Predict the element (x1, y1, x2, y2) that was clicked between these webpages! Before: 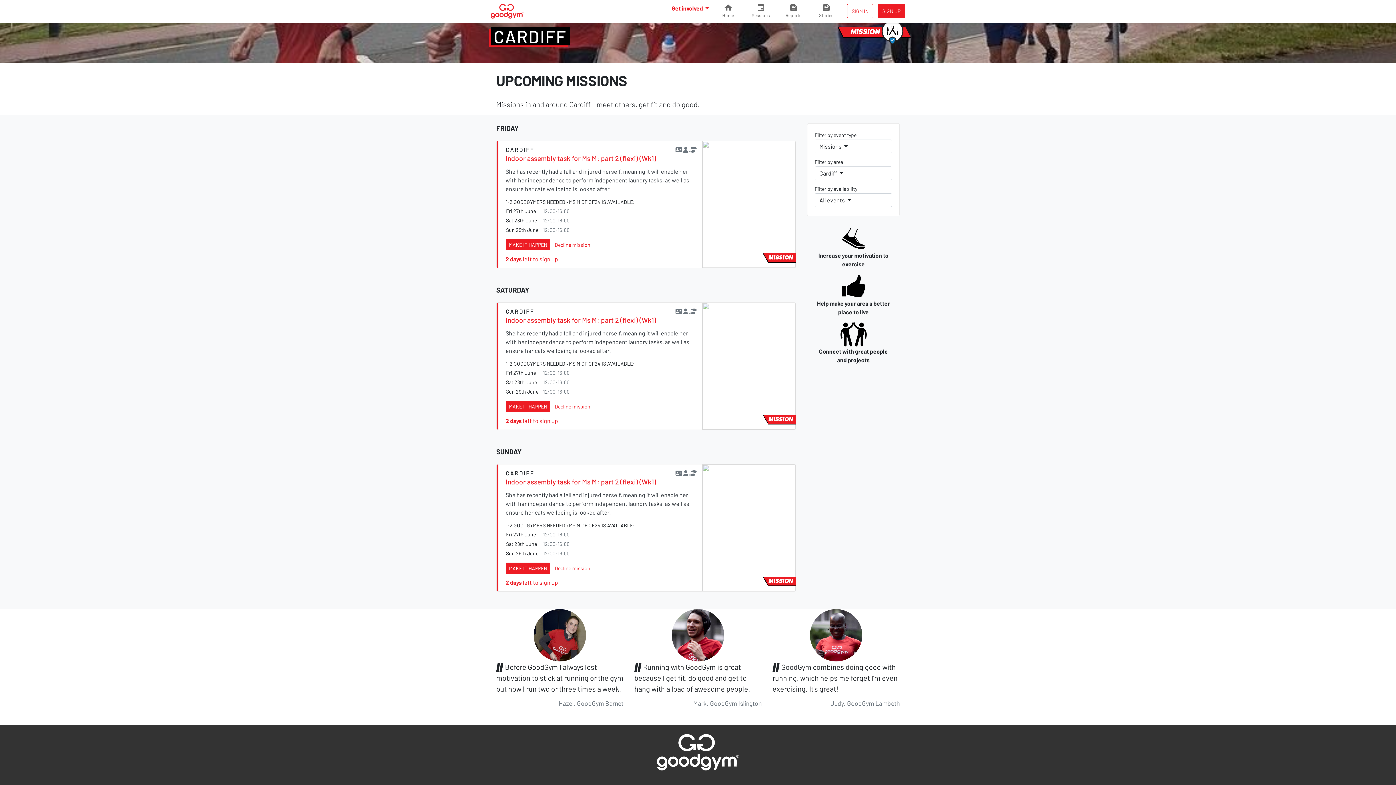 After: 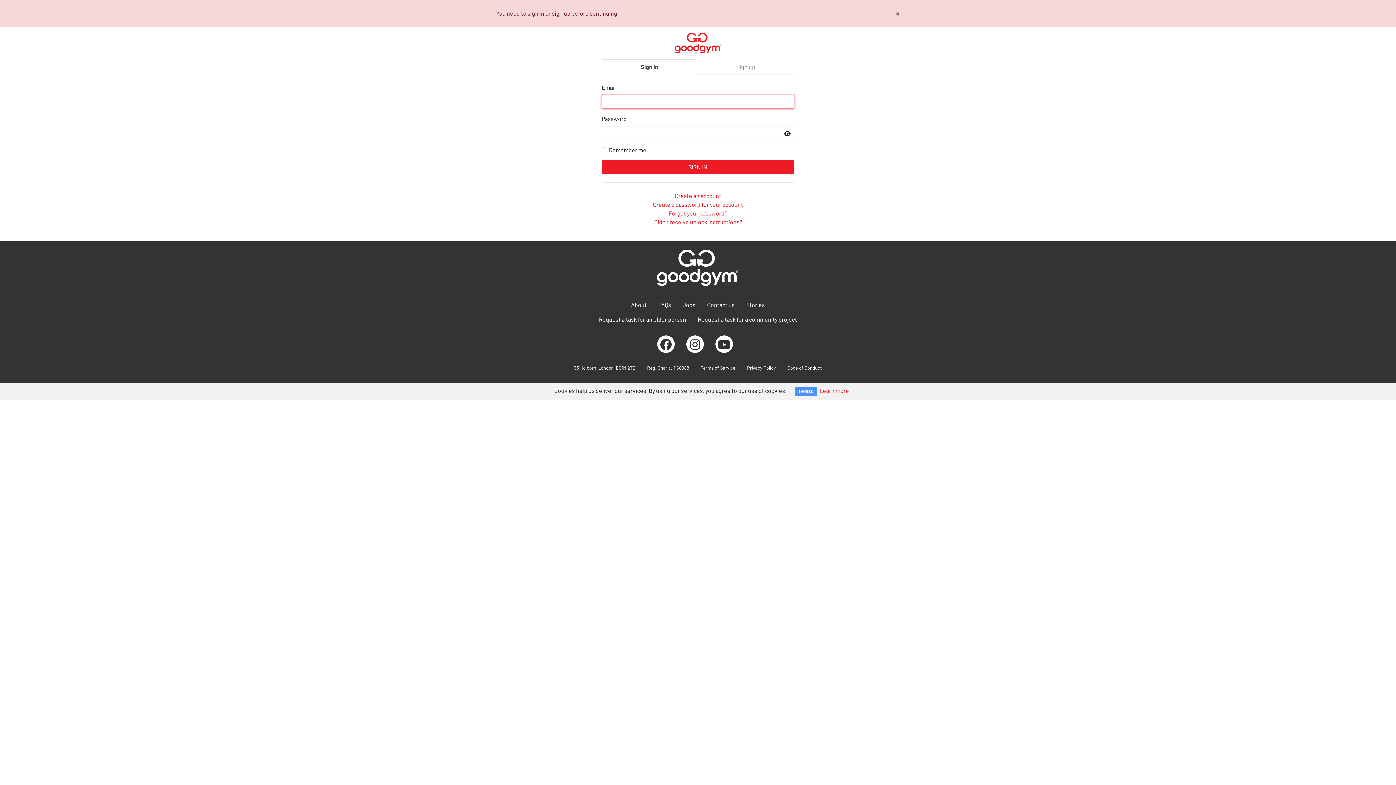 Action: label: Decline mission bbox: (551, 239, 593, 250)